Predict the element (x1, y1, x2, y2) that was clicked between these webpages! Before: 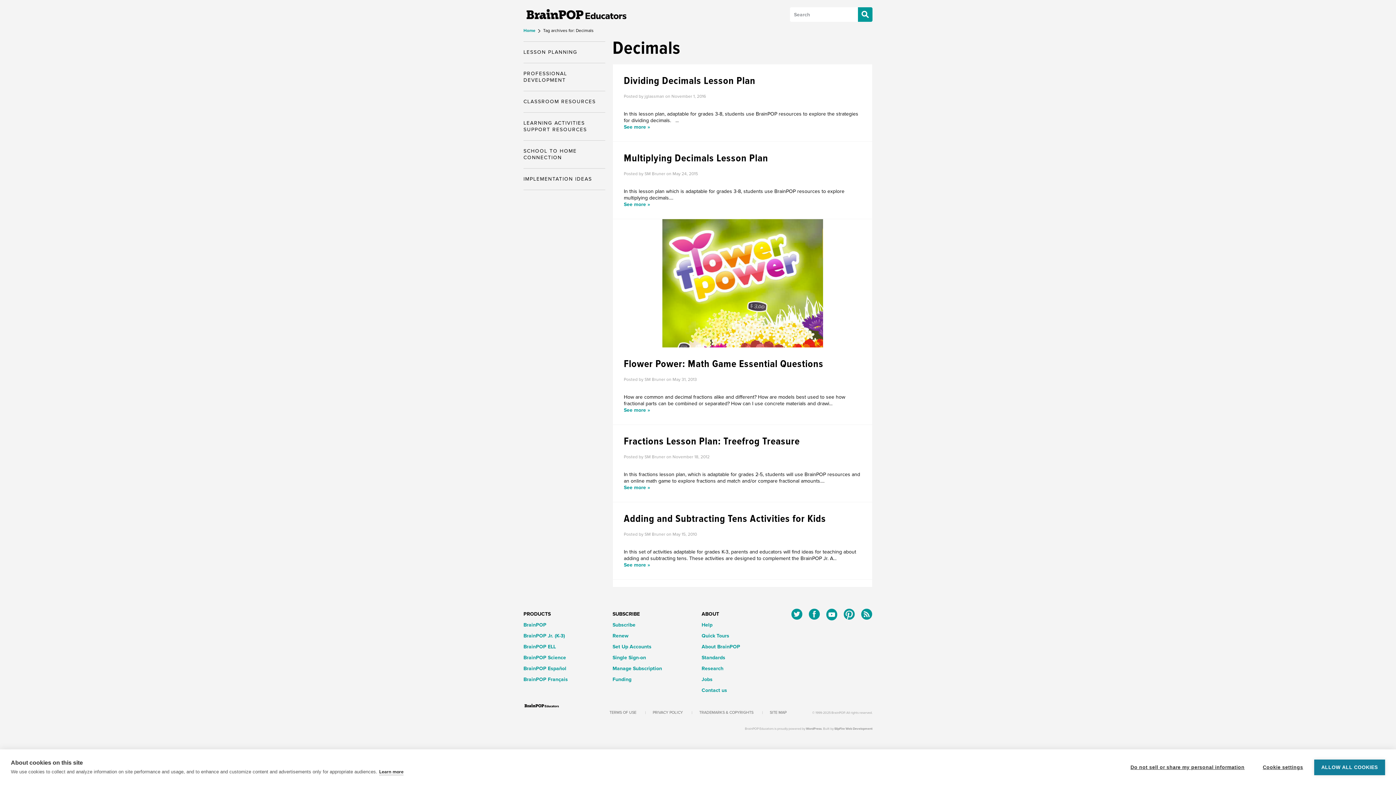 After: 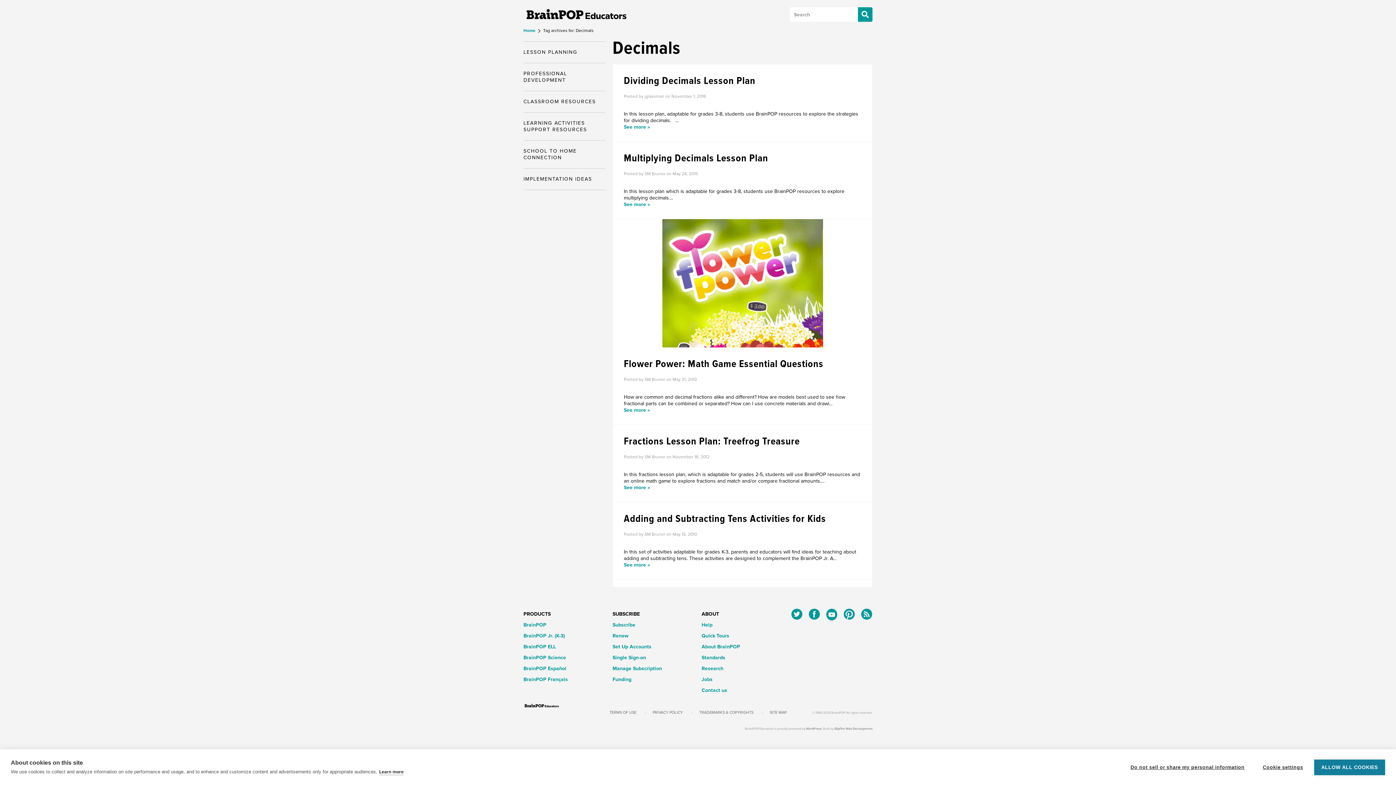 Action: bbox: (803, 609, 819, 620)